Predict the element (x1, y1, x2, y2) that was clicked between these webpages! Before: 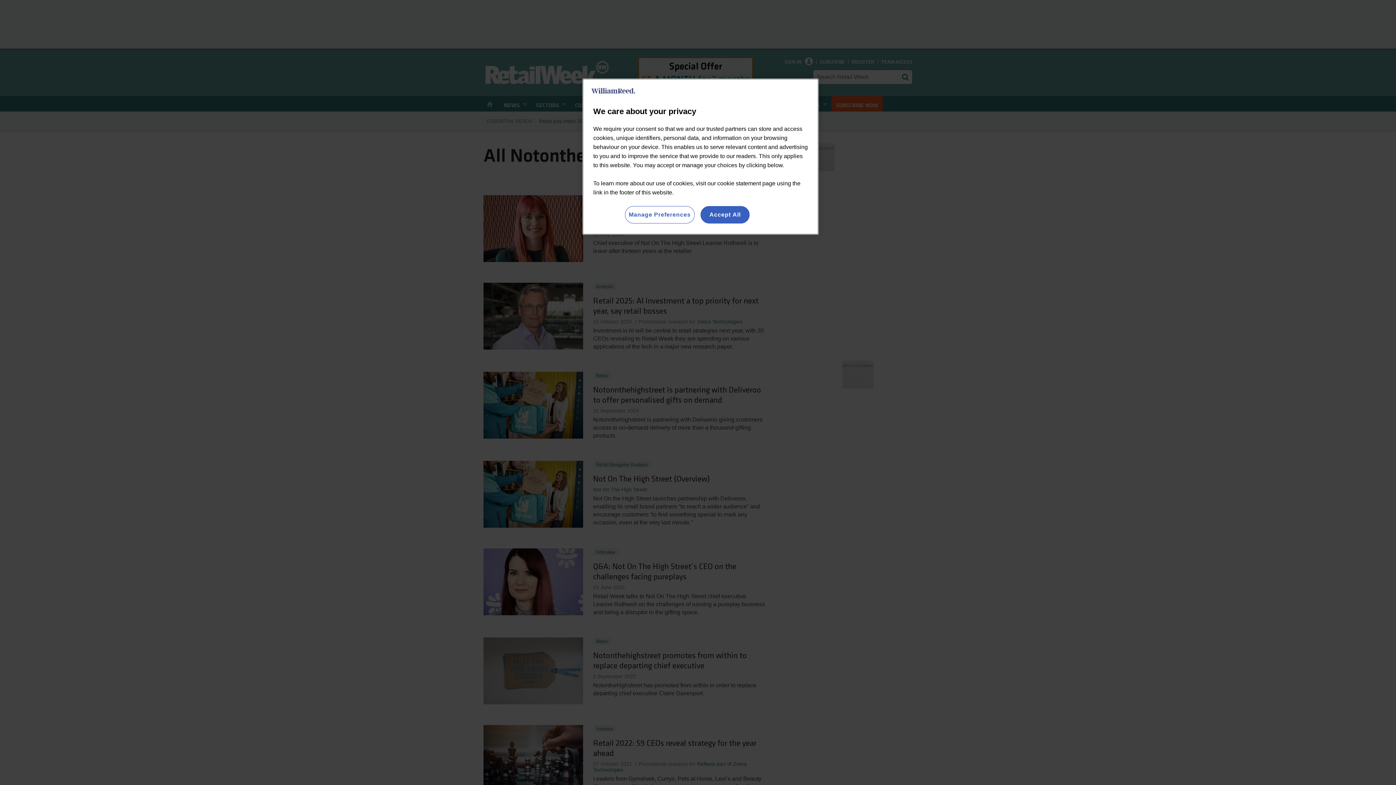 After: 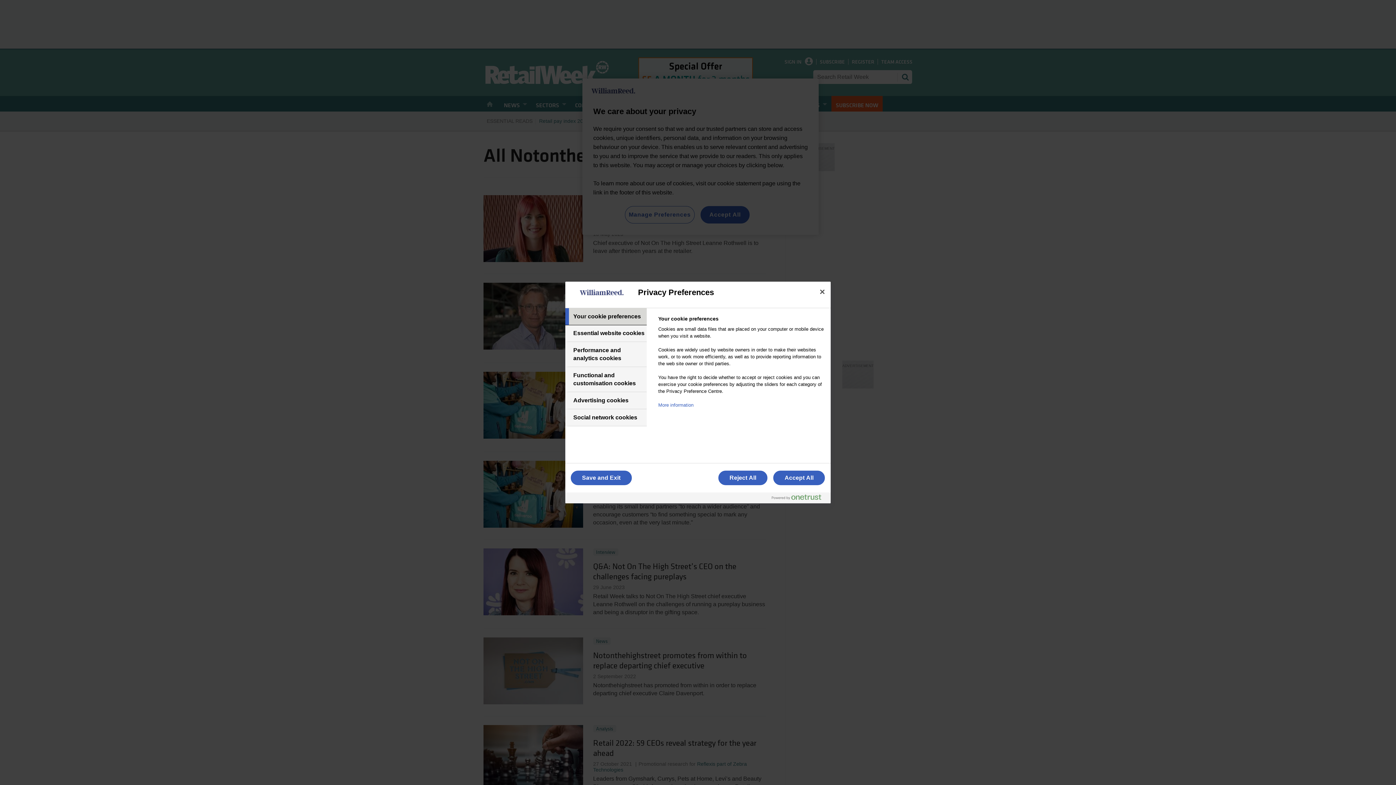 Action: bbox: (624, 206, 694, 223) label: Manage Preferences